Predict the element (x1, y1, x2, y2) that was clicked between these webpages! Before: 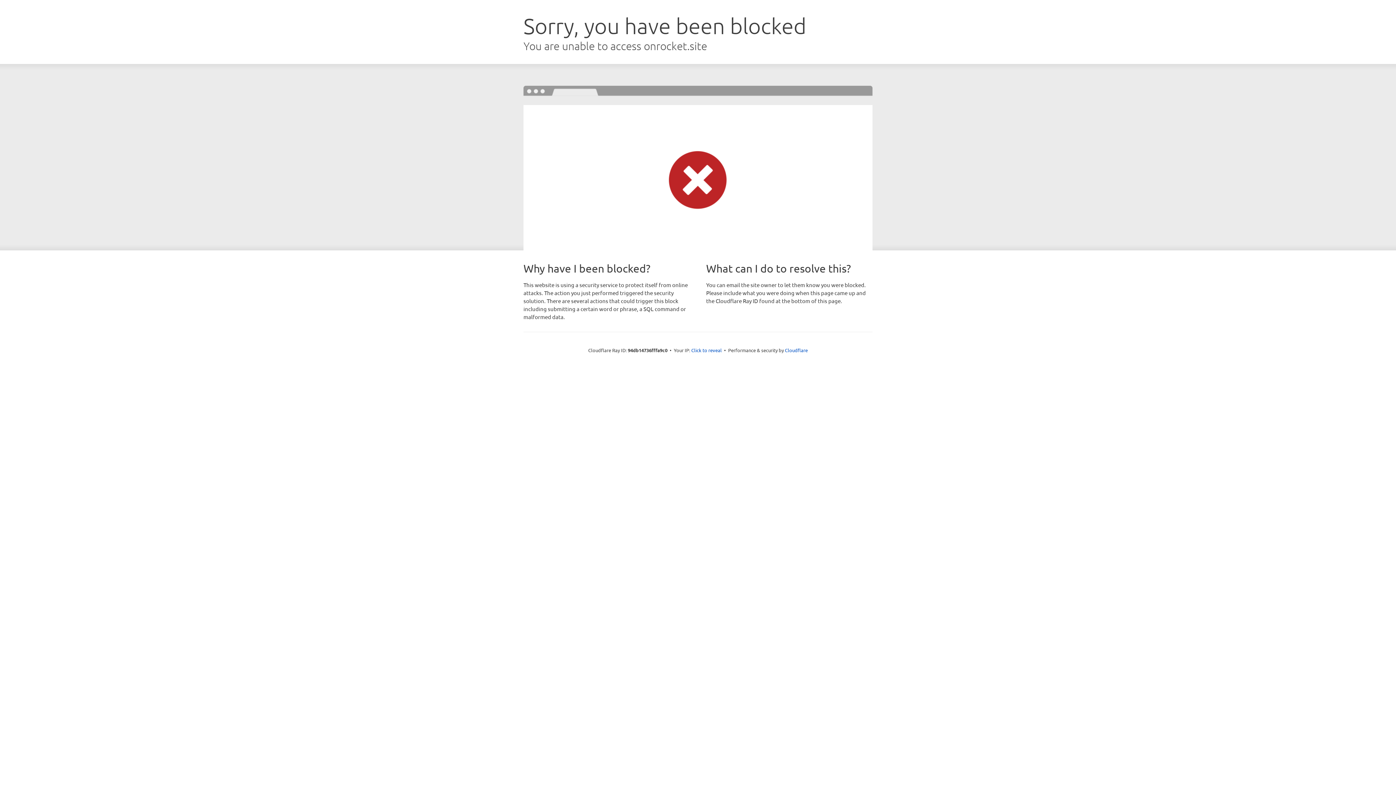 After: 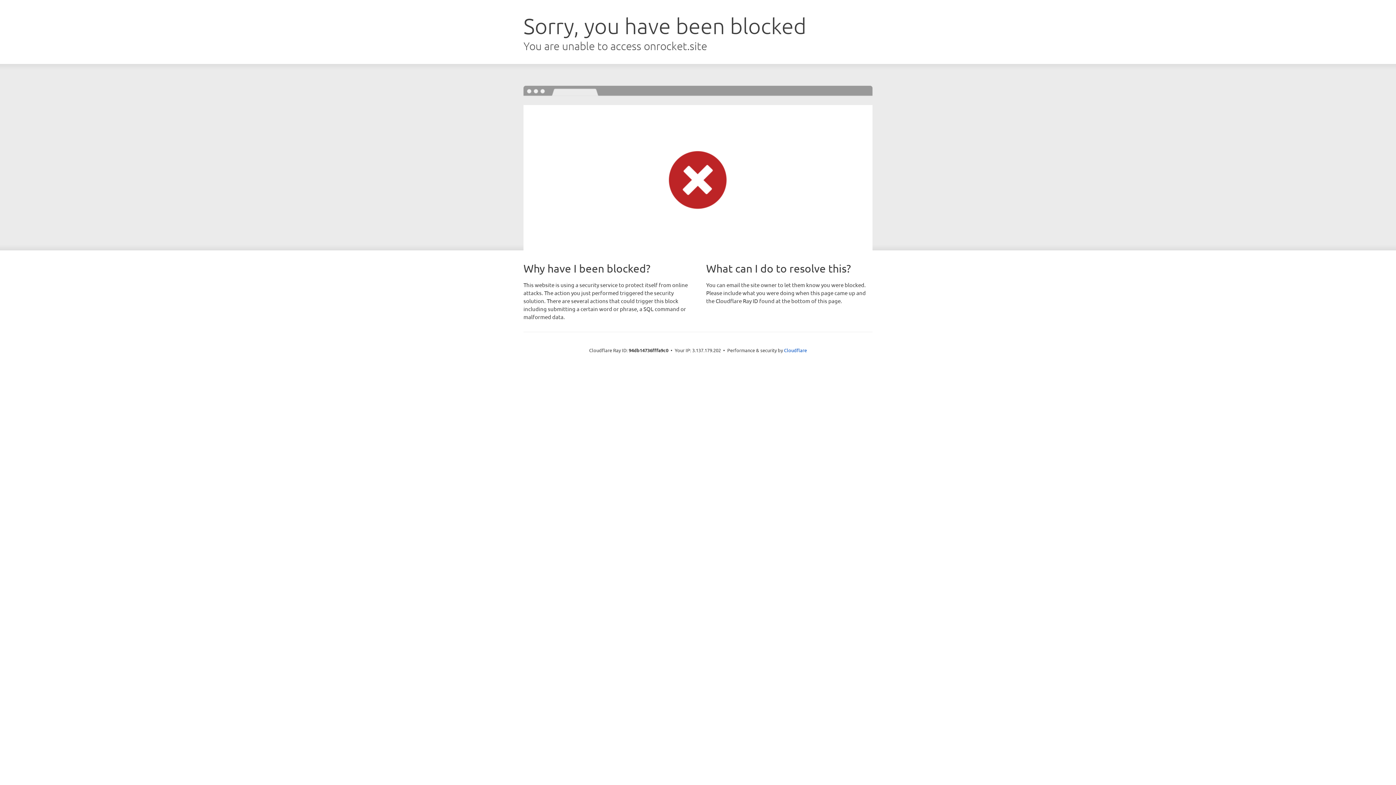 Action: label: Click to reveal bbox: (691, 346, 722, 353)